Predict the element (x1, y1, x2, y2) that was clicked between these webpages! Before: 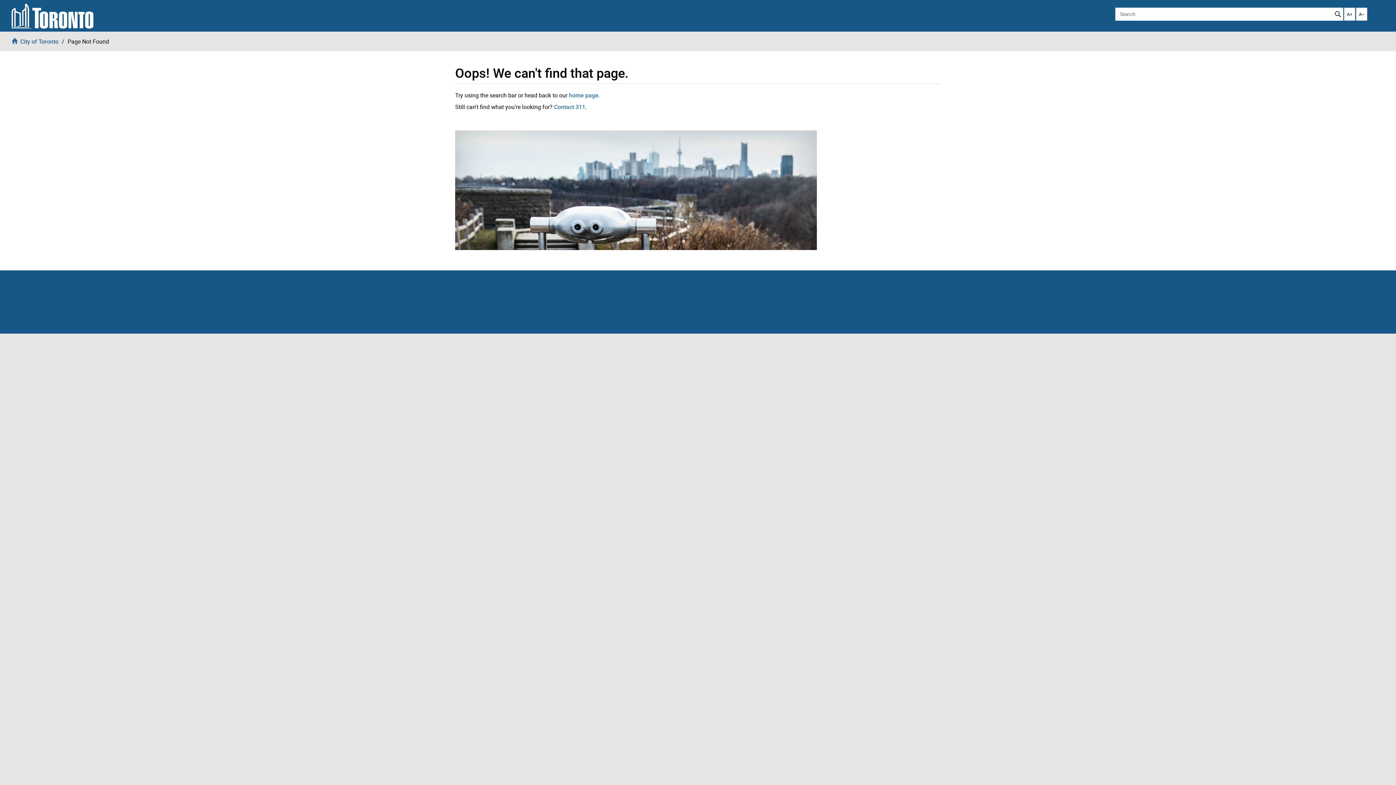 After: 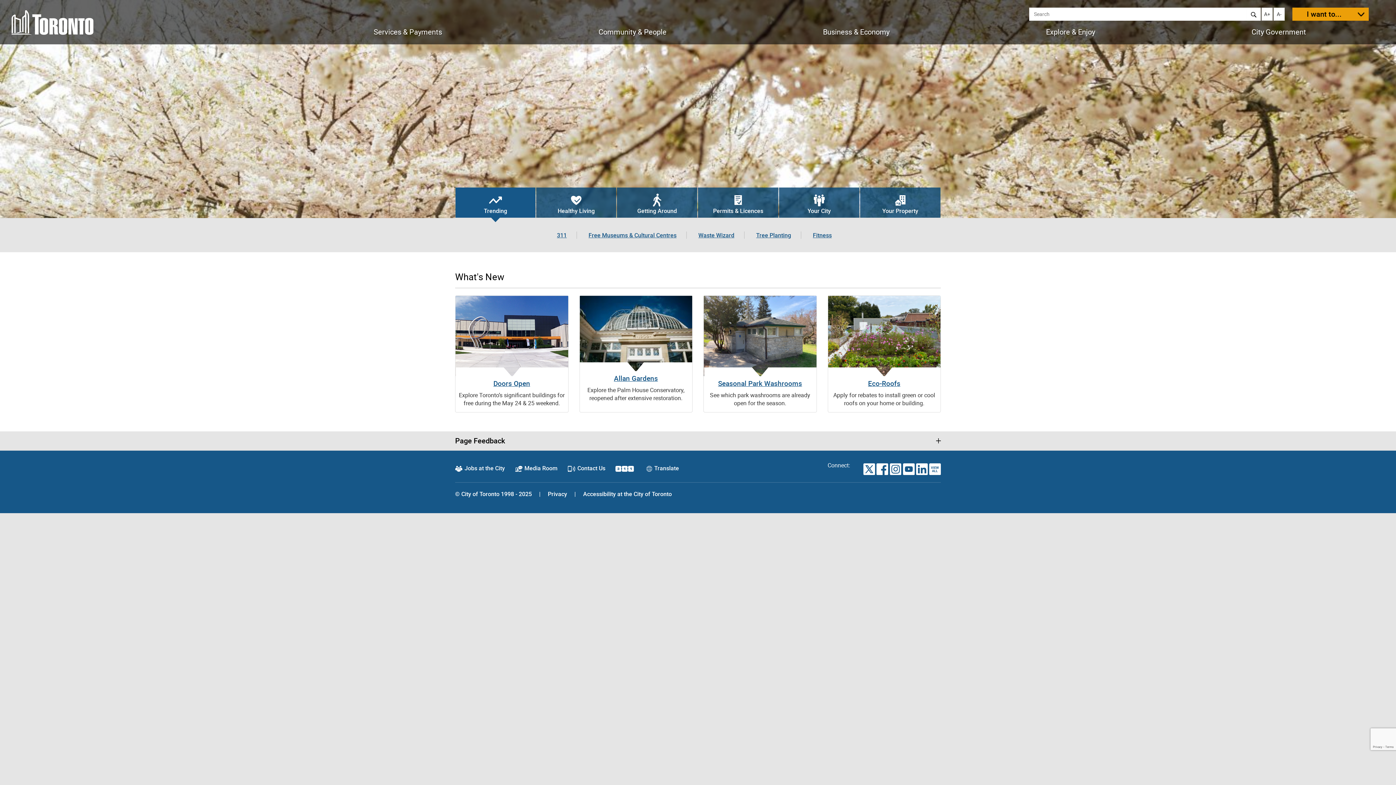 Action: label: home page bbox: (569, 91, 598, 99)